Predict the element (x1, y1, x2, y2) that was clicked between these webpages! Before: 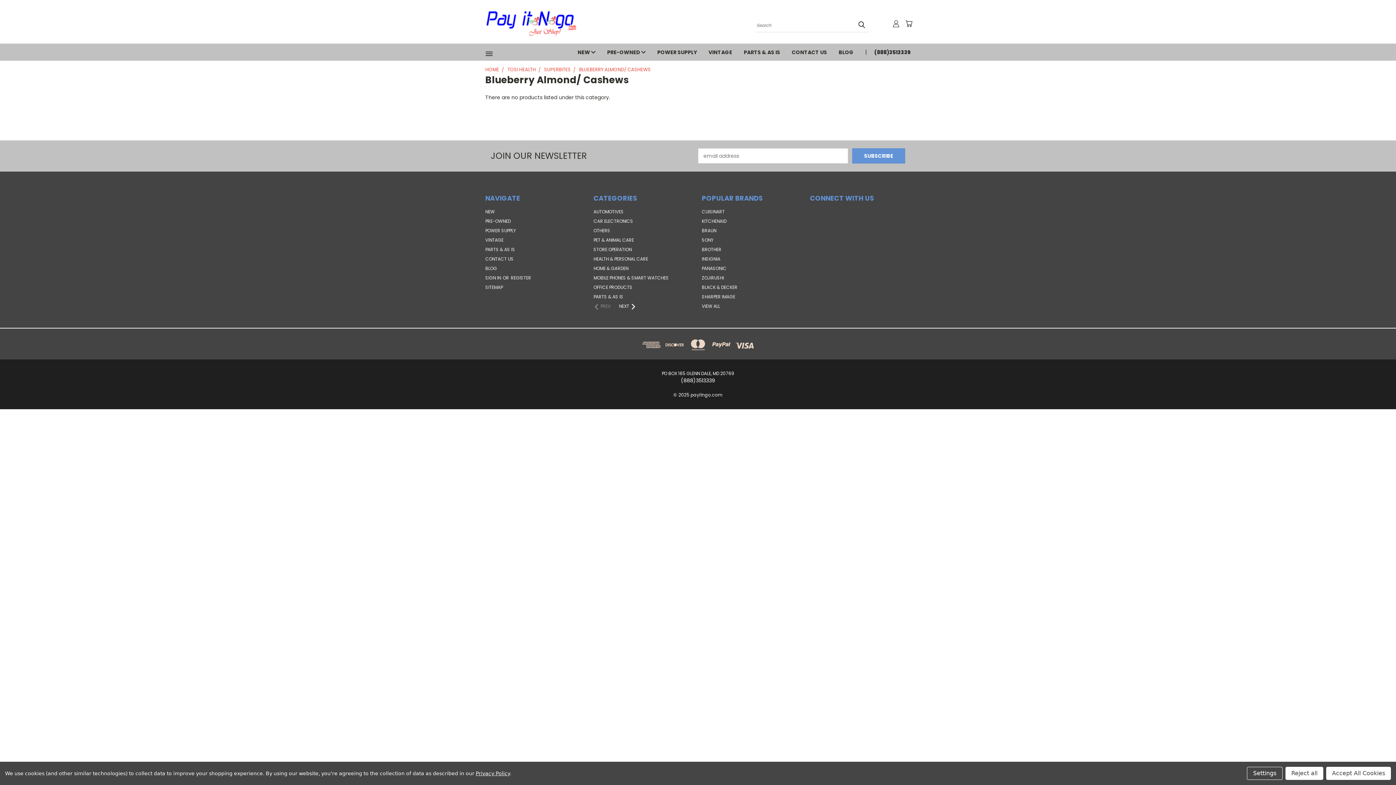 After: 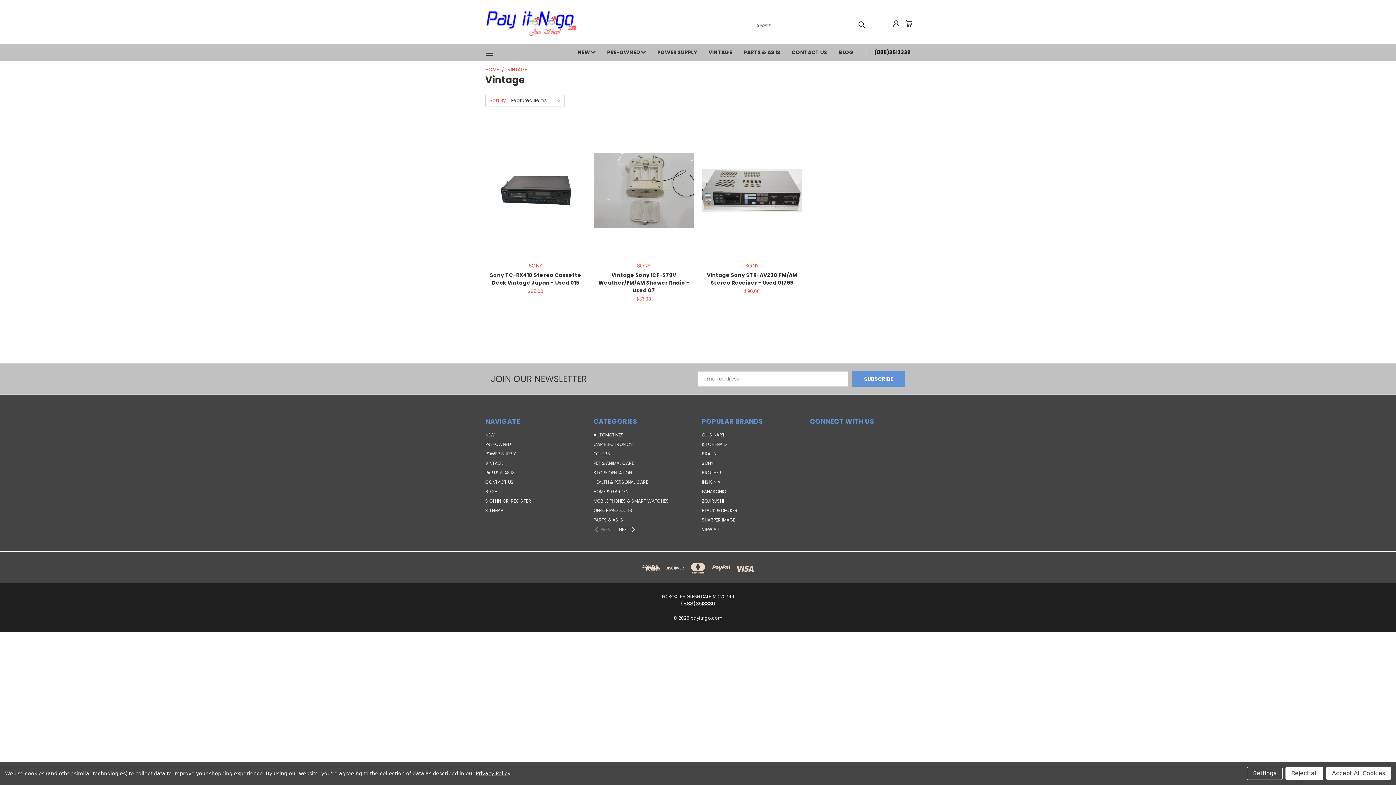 Action: bbox: (702, 43, 738, 60) label: VINTAGE